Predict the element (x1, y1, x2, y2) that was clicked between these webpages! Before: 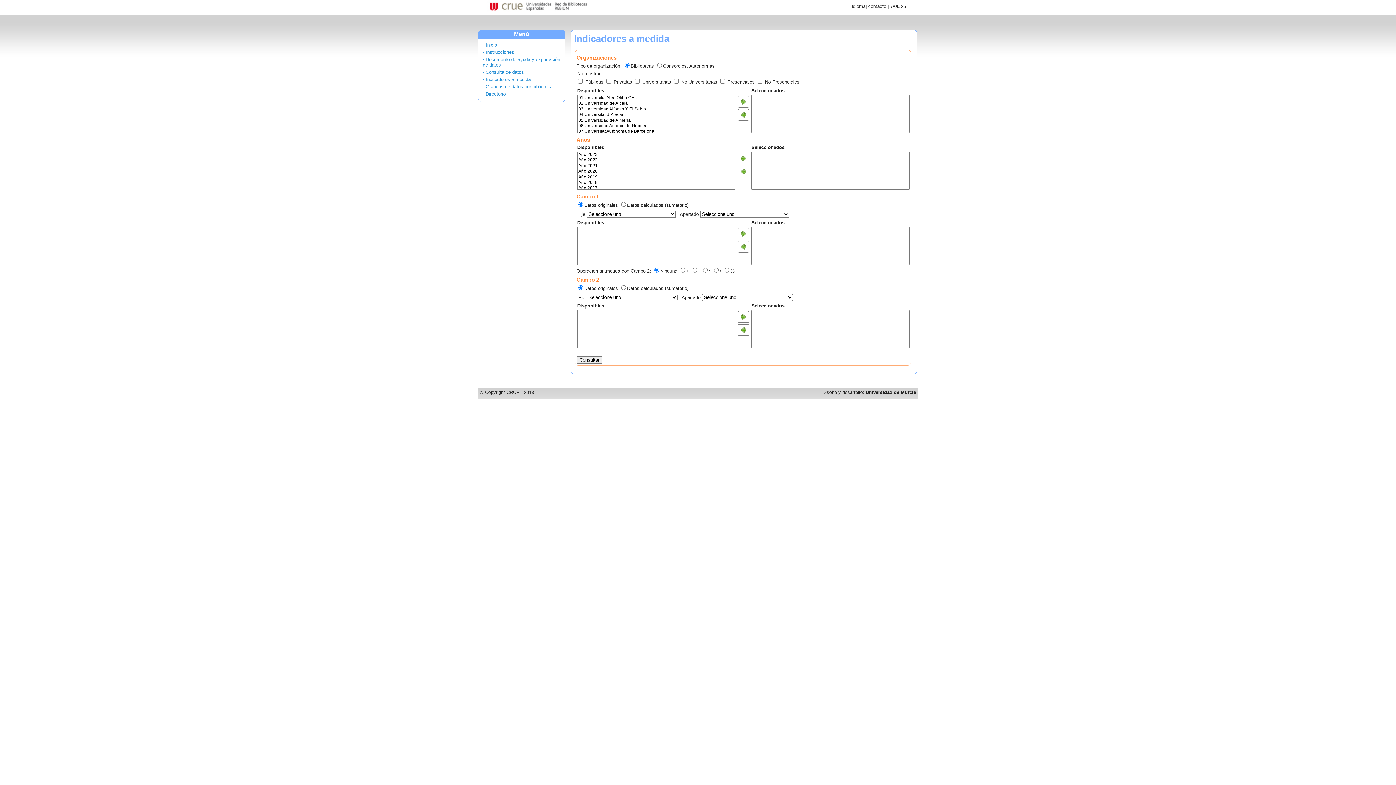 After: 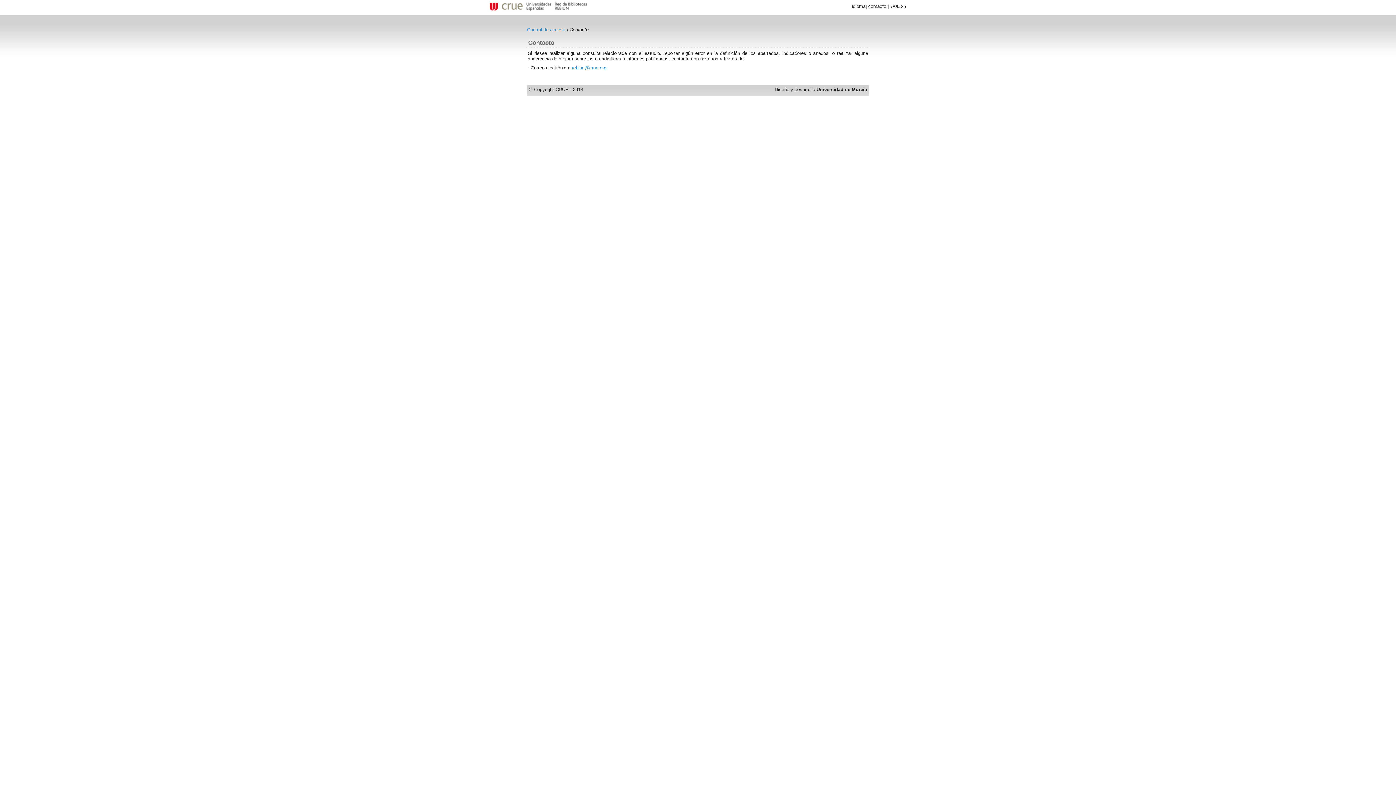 Action: label: contacto bbox: (868, 3, 886, 9)